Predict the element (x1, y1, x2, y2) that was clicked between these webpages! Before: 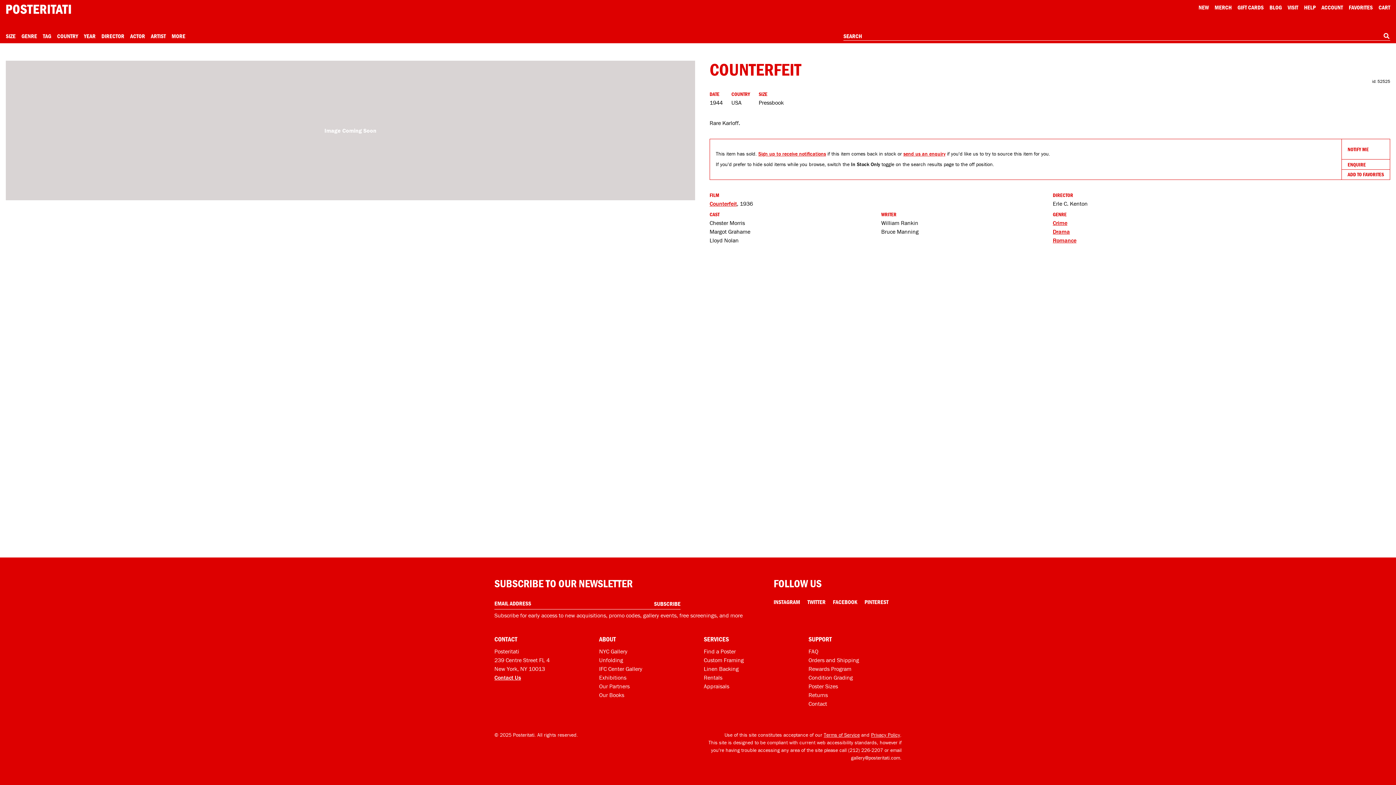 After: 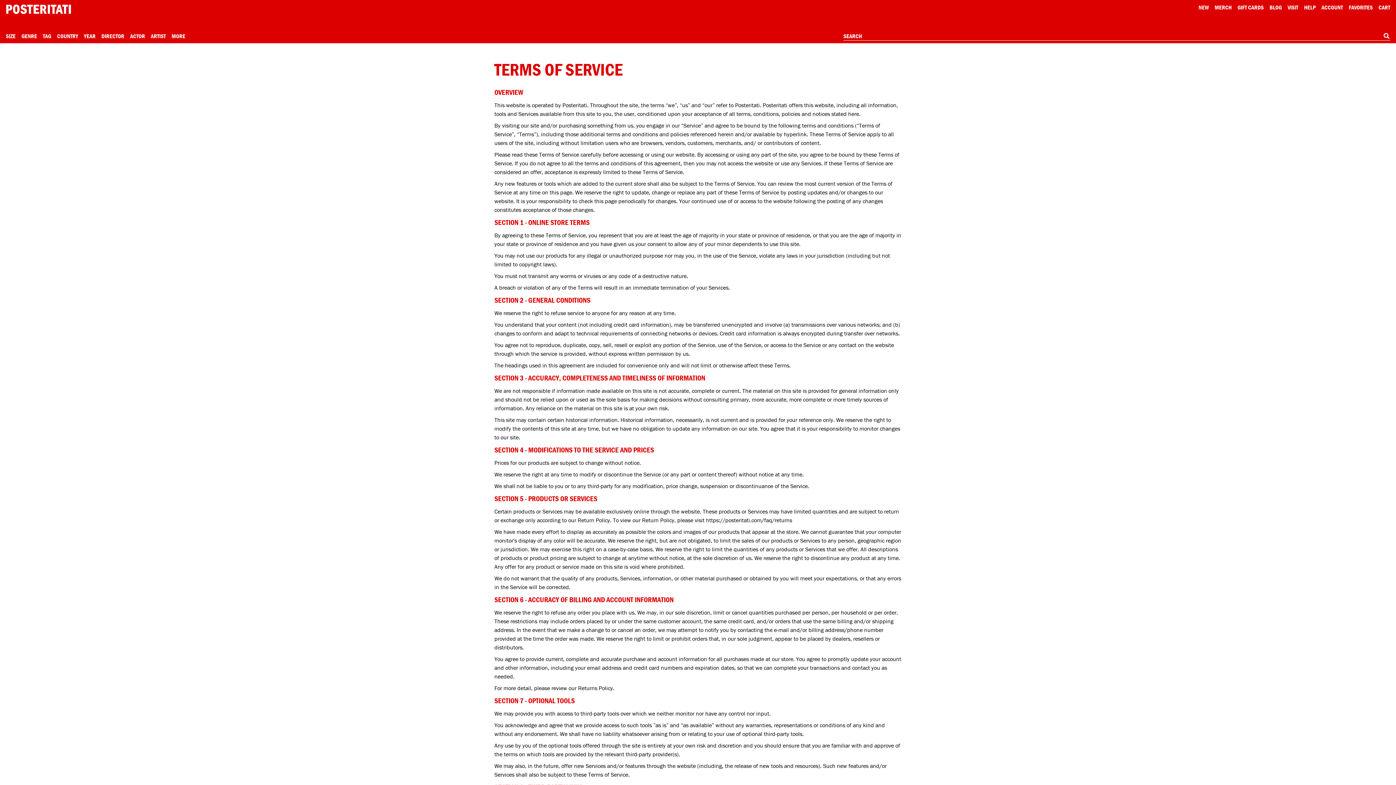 Action: bbox: (824, 732, 860, 738) label: Terms of Service